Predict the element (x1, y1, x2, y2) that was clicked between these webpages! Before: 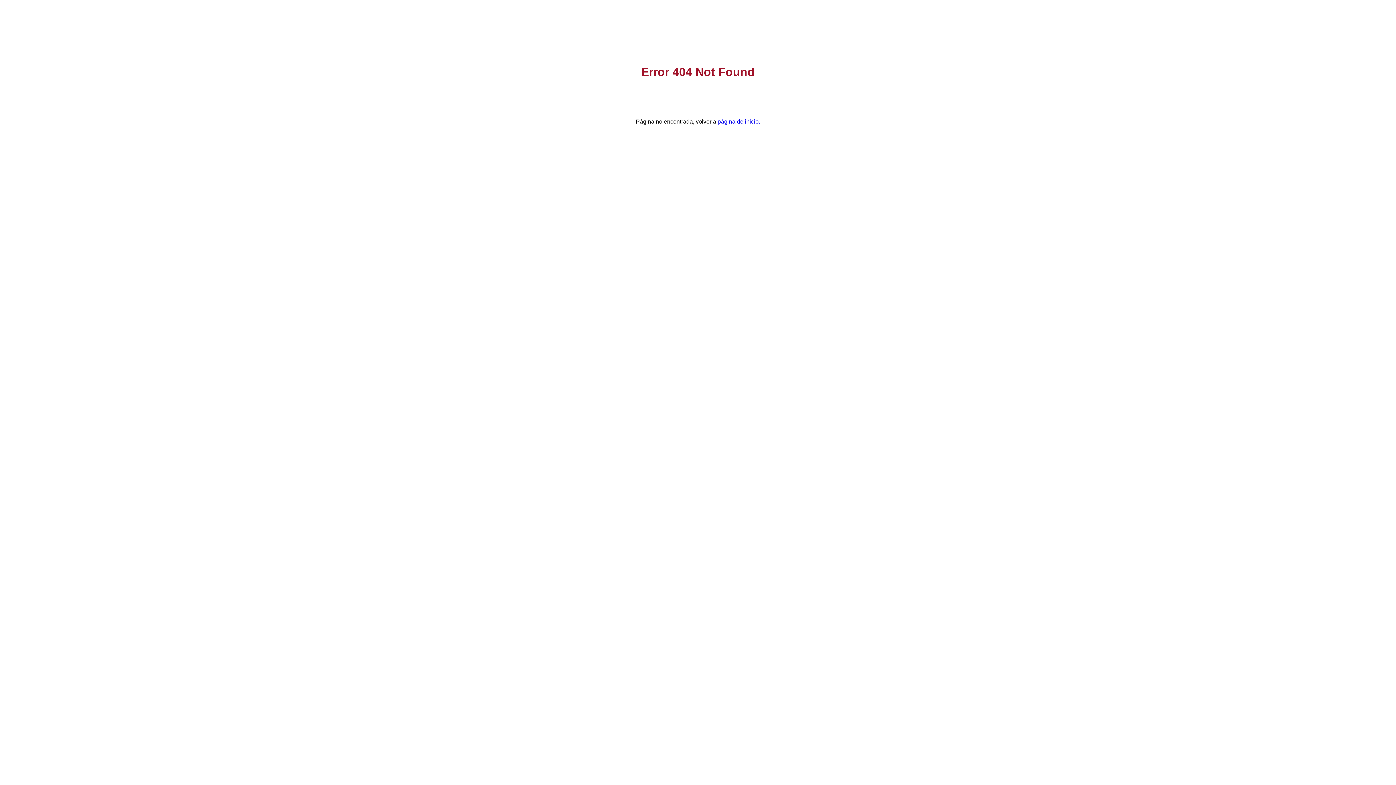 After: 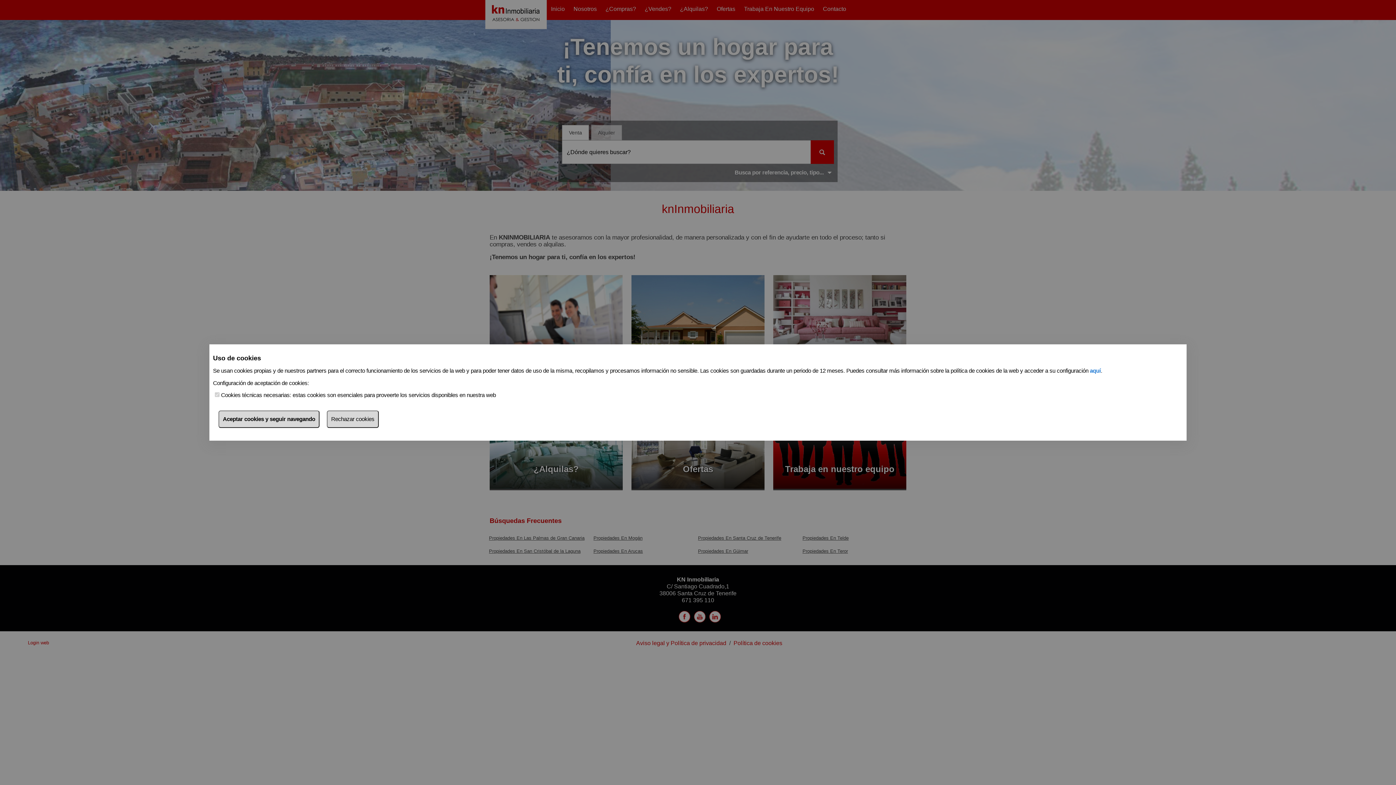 Action: label: página de inicio. bbox: (717, 118, 760, 124)